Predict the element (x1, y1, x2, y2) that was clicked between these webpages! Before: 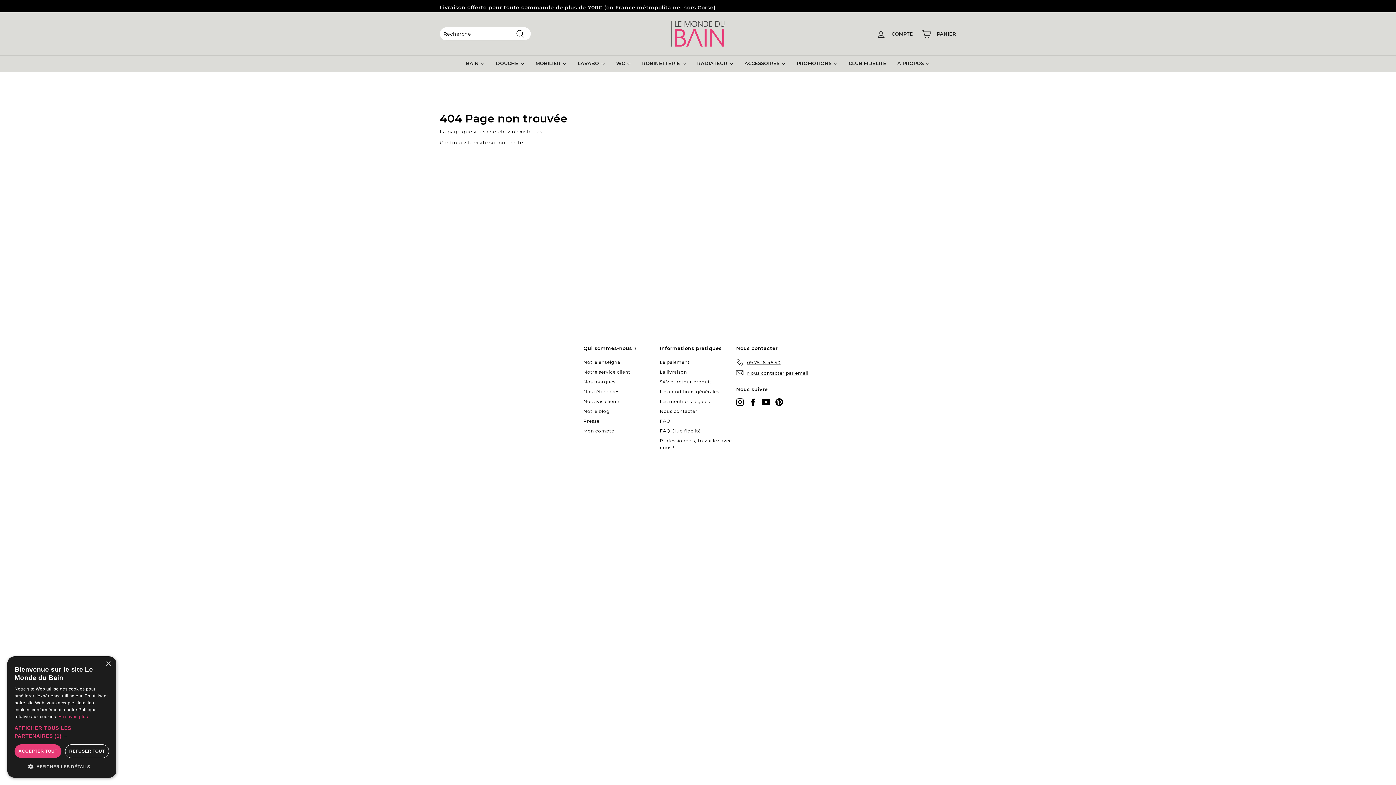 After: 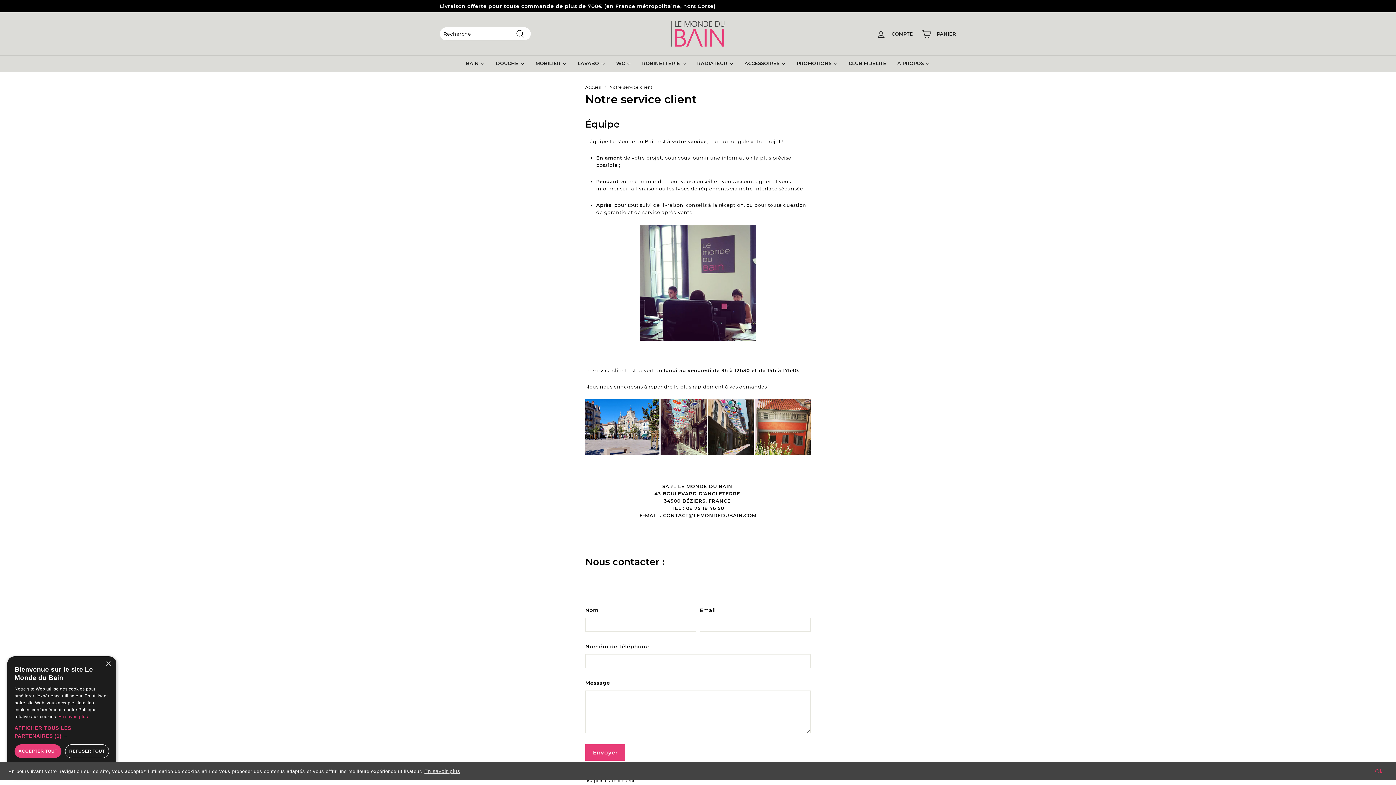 Action: label: Notre service client bbox: (583, 367, 630, 377)